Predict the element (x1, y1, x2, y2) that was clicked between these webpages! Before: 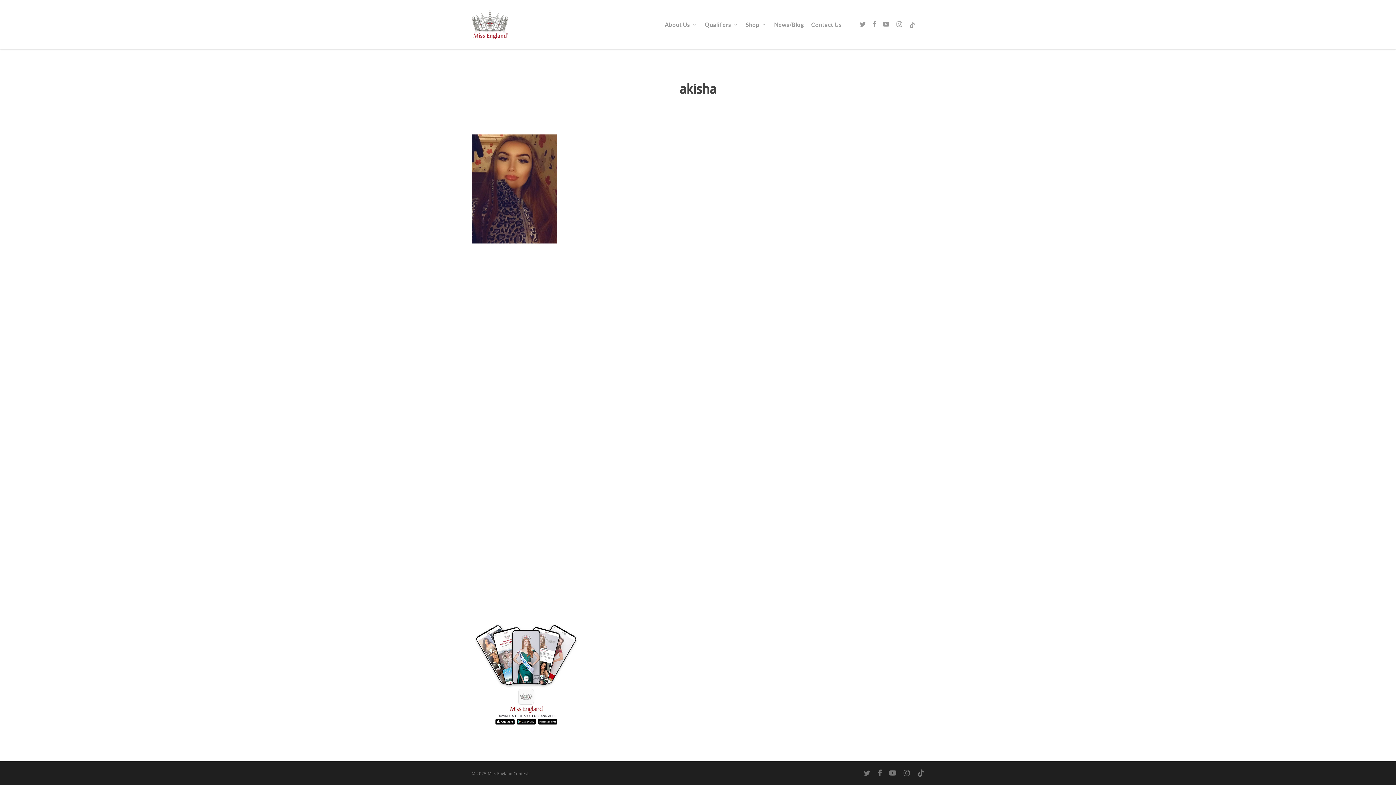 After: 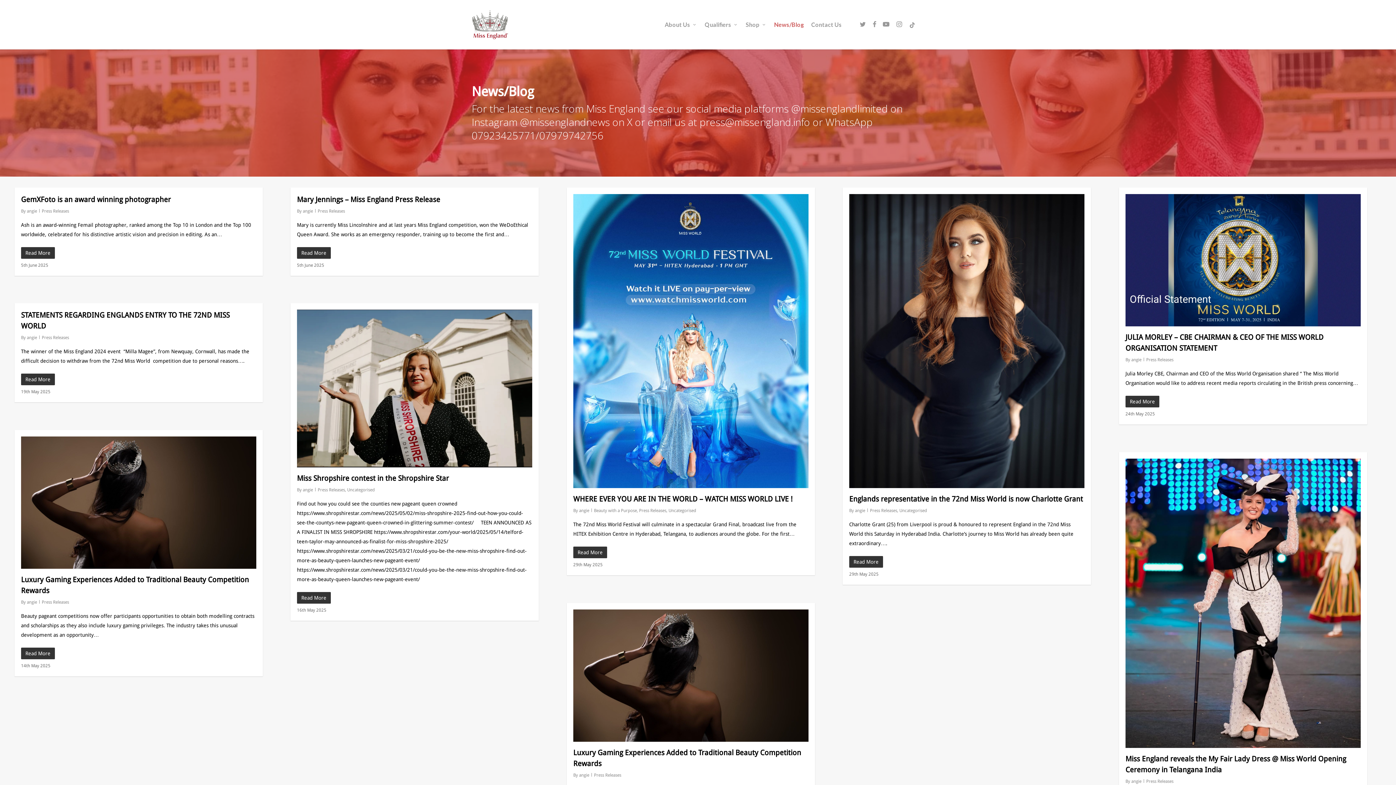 Action: label: News/Blog bbox: (770, 21, 807, 28)